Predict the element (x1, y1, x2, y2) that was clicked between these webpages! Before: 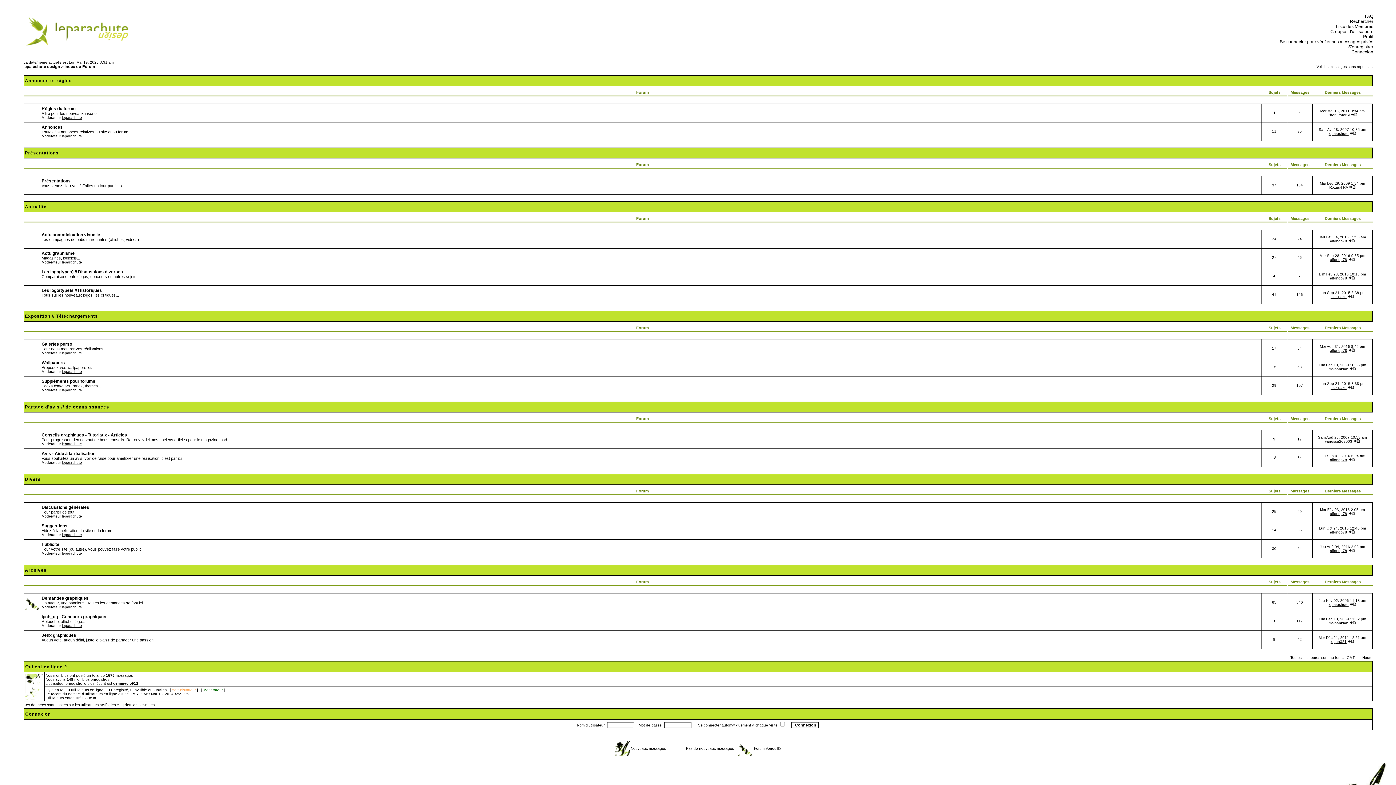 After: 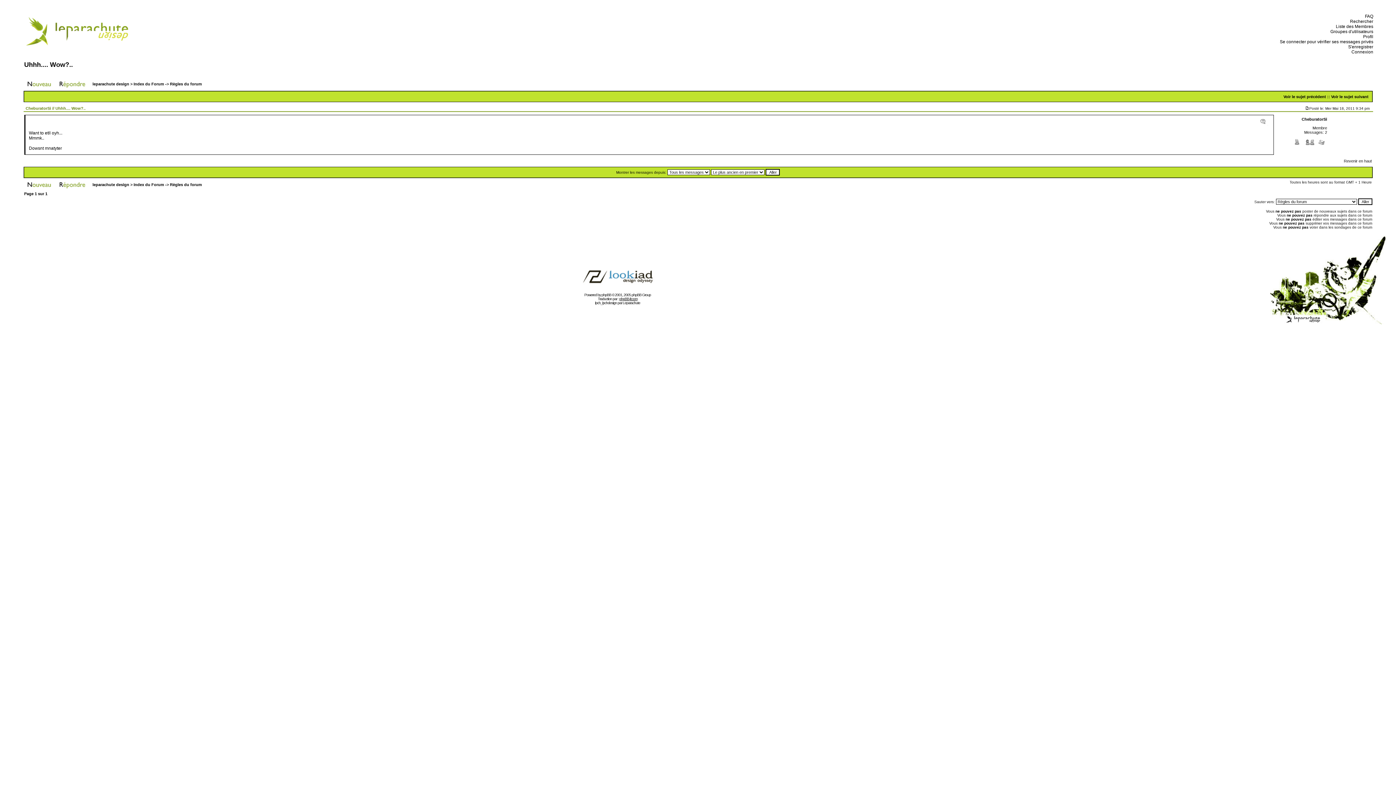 Action: bbox: (1351, 113, 1357, 117)